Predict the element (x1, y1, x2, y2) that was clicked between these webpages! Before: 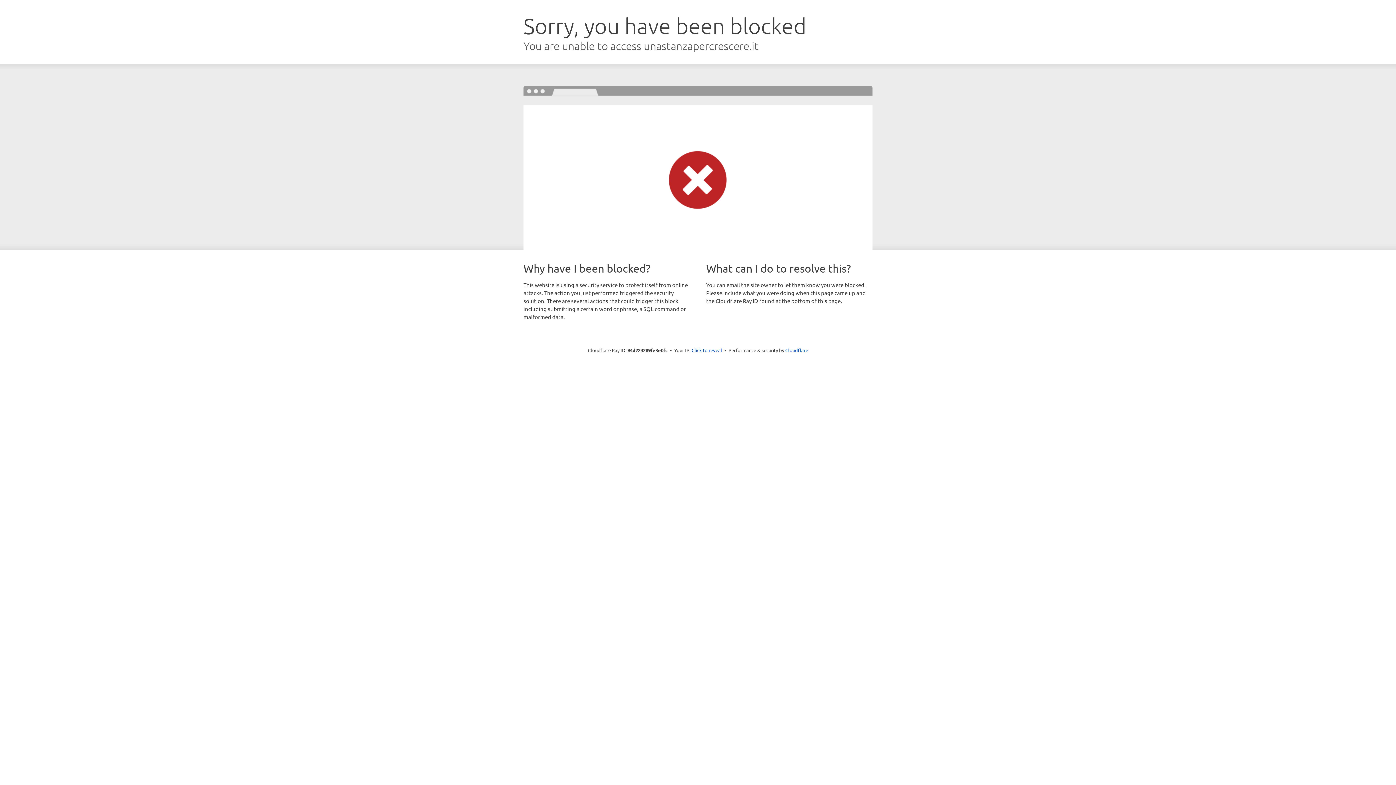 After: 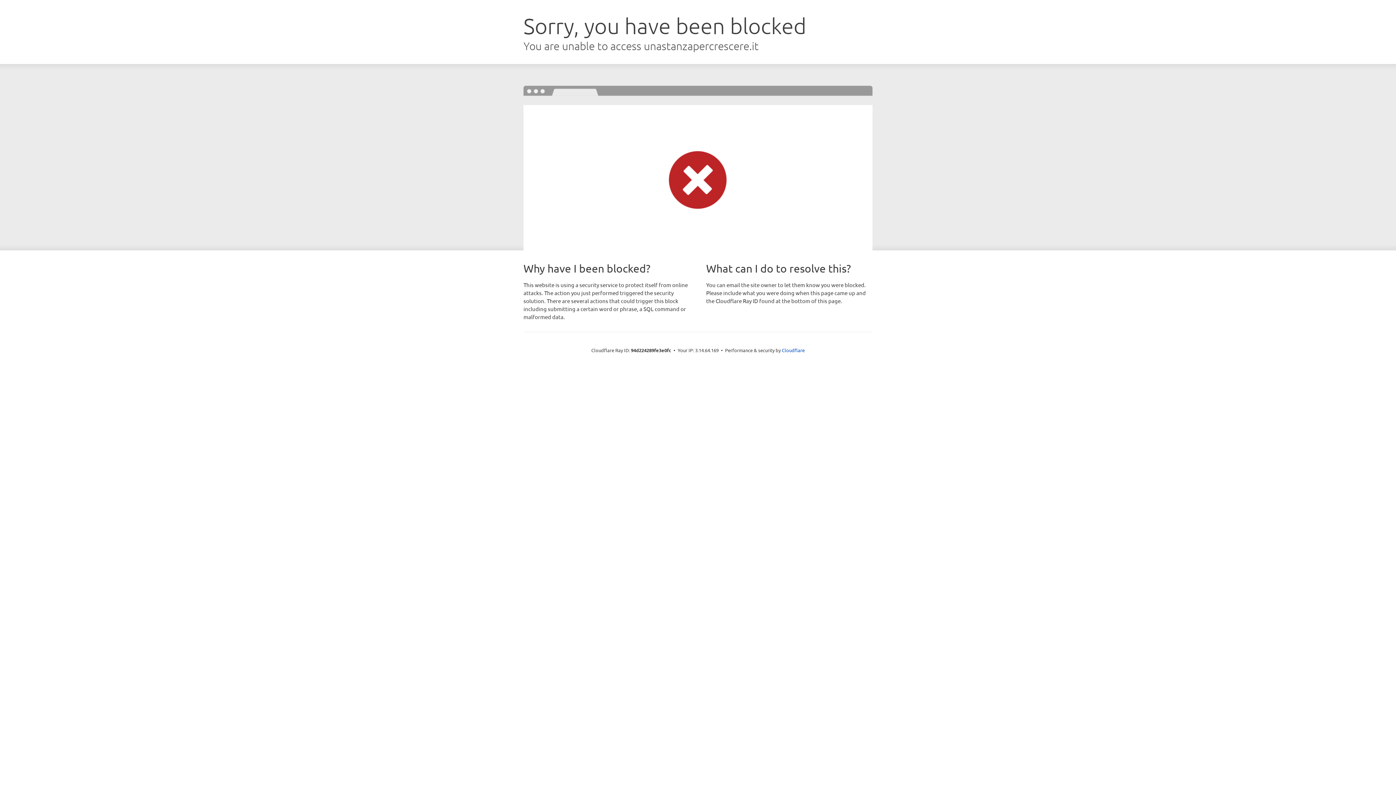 Action: label: Click to reveal bbox: (691, 346, 722, 353)